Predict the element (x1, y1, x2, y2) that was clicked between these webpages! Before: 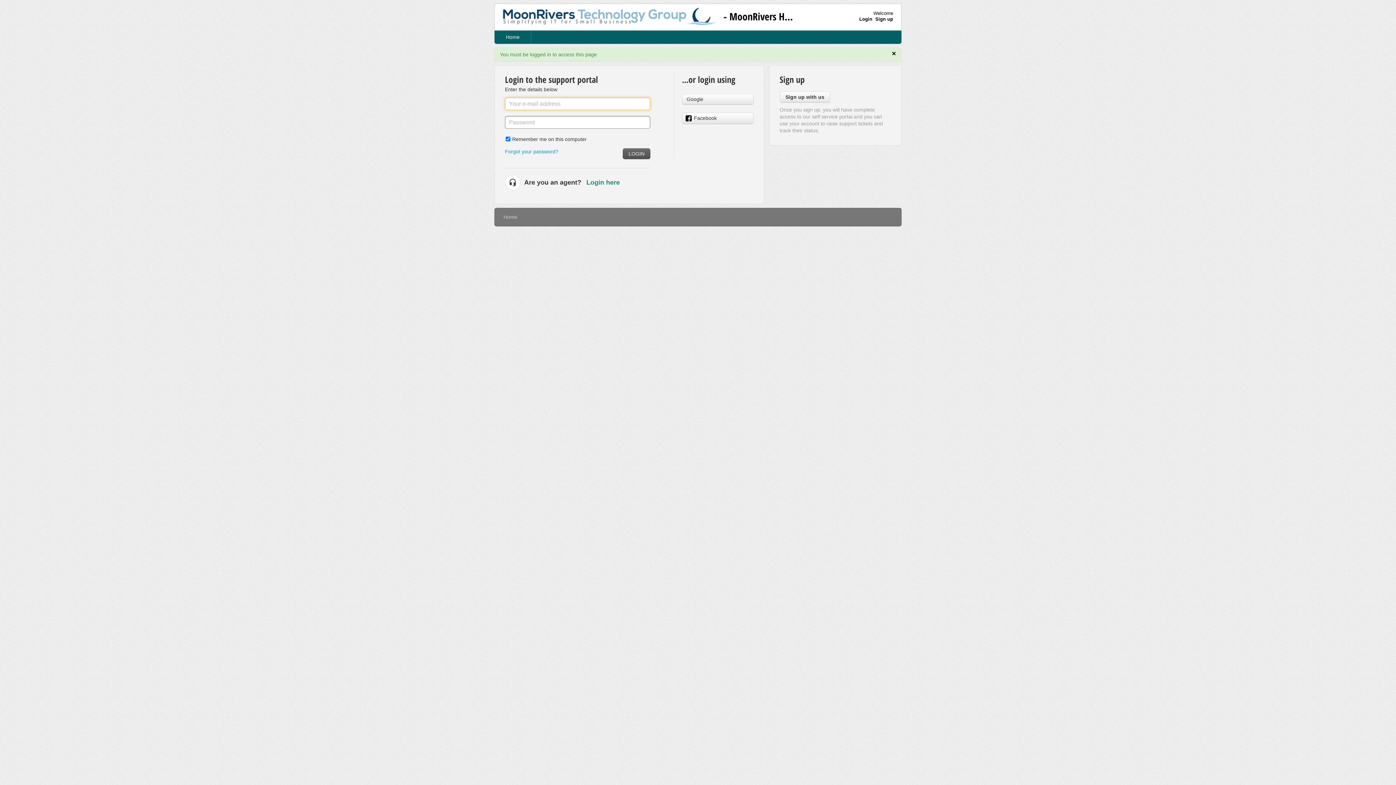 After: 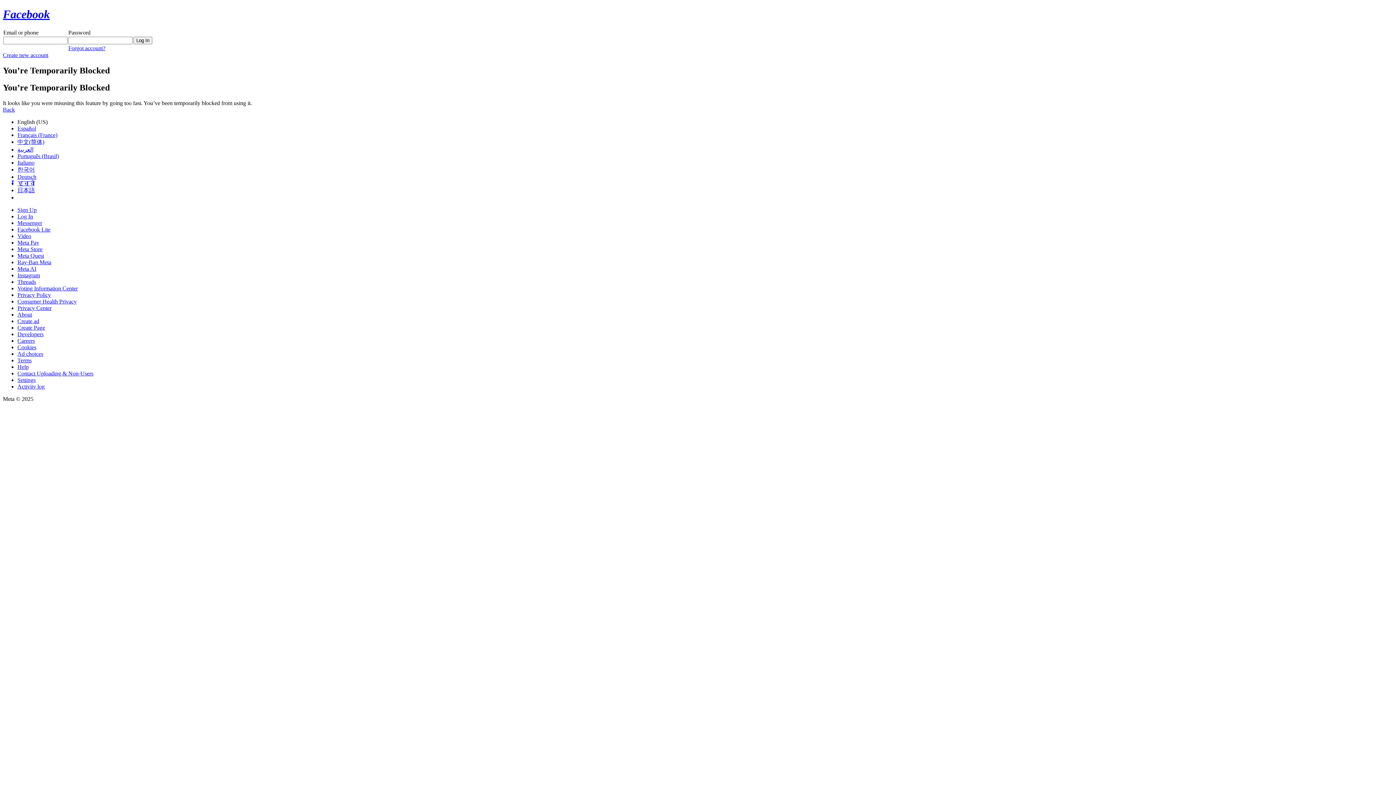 Action: label: Facebook bbox: (682, 112, 753, 123)